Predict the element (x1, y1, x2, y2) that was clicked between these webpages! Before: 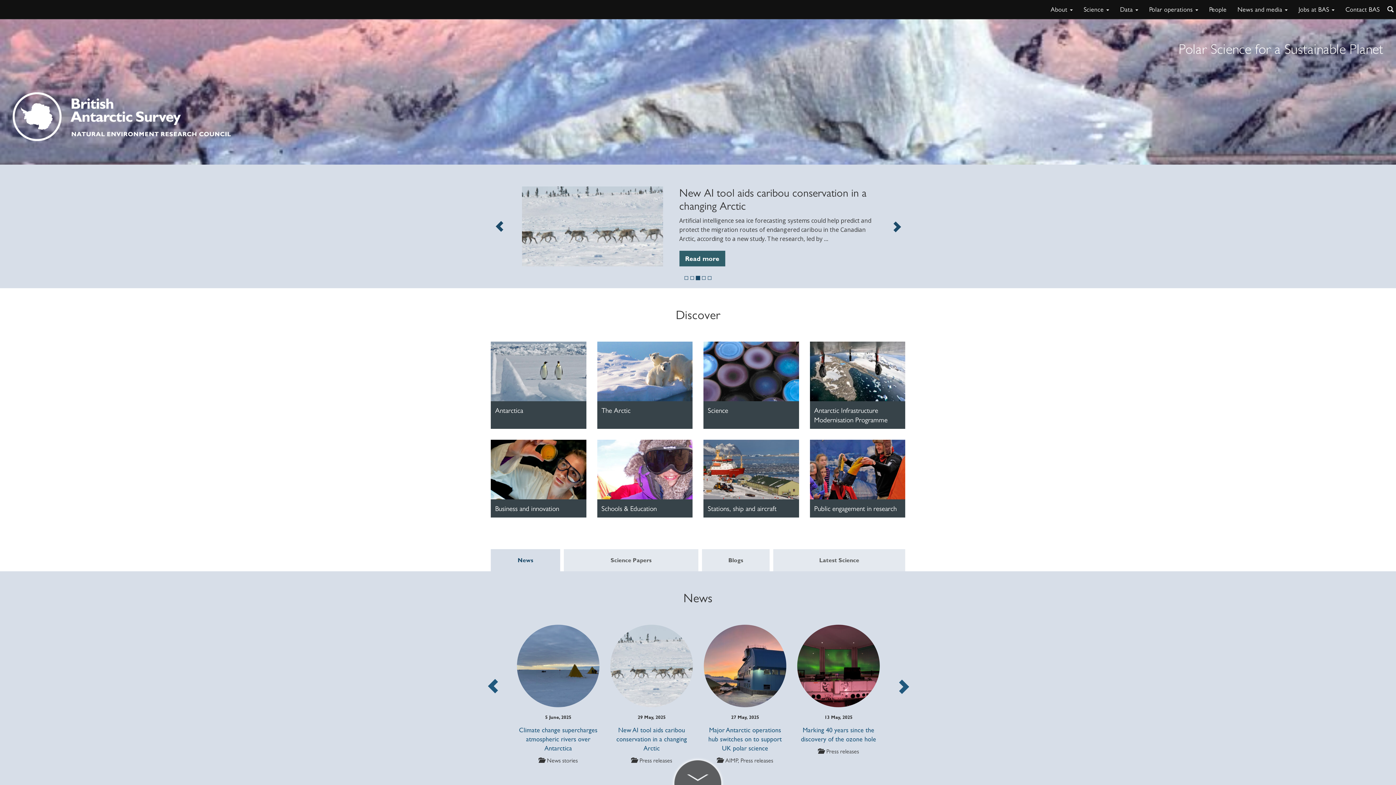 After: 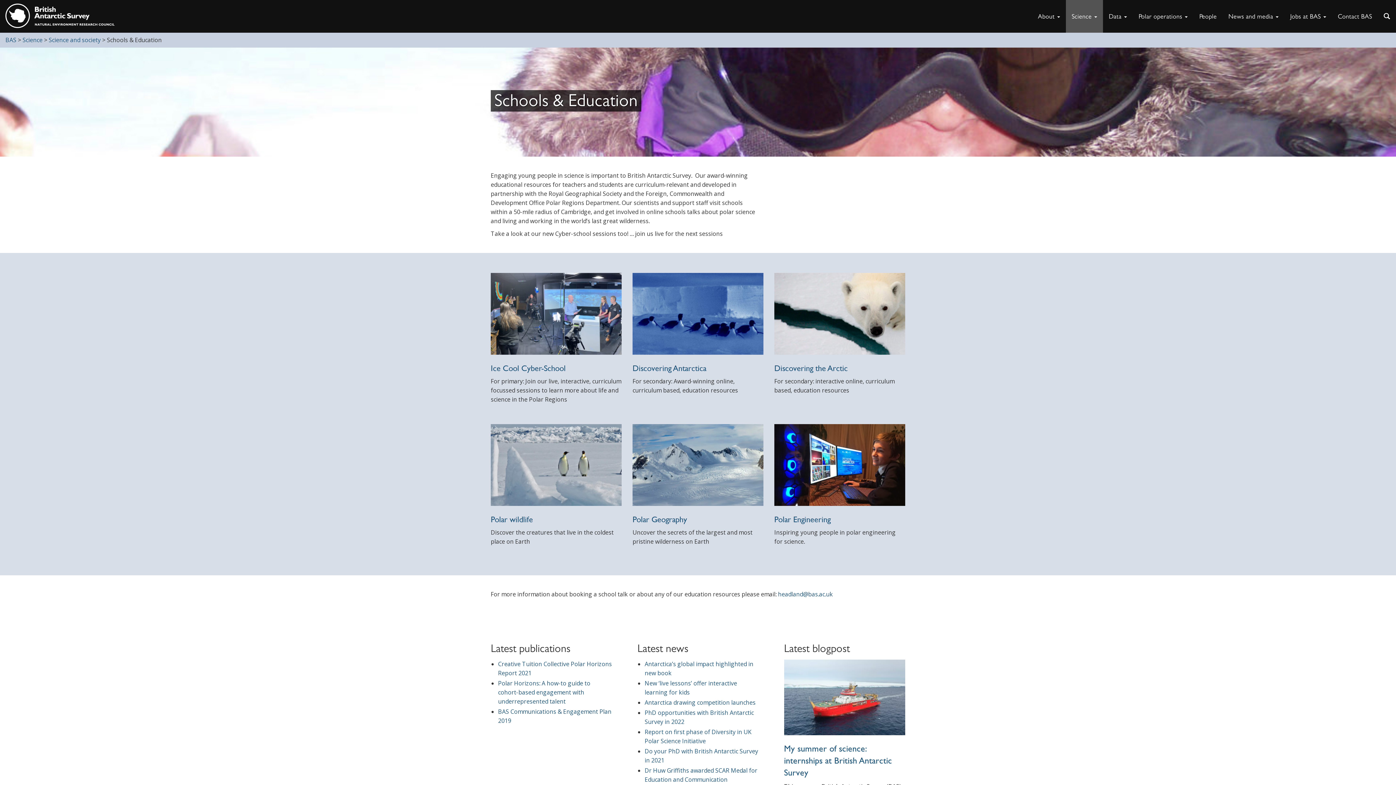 Action: bbox: (597, 440, 692, 499)